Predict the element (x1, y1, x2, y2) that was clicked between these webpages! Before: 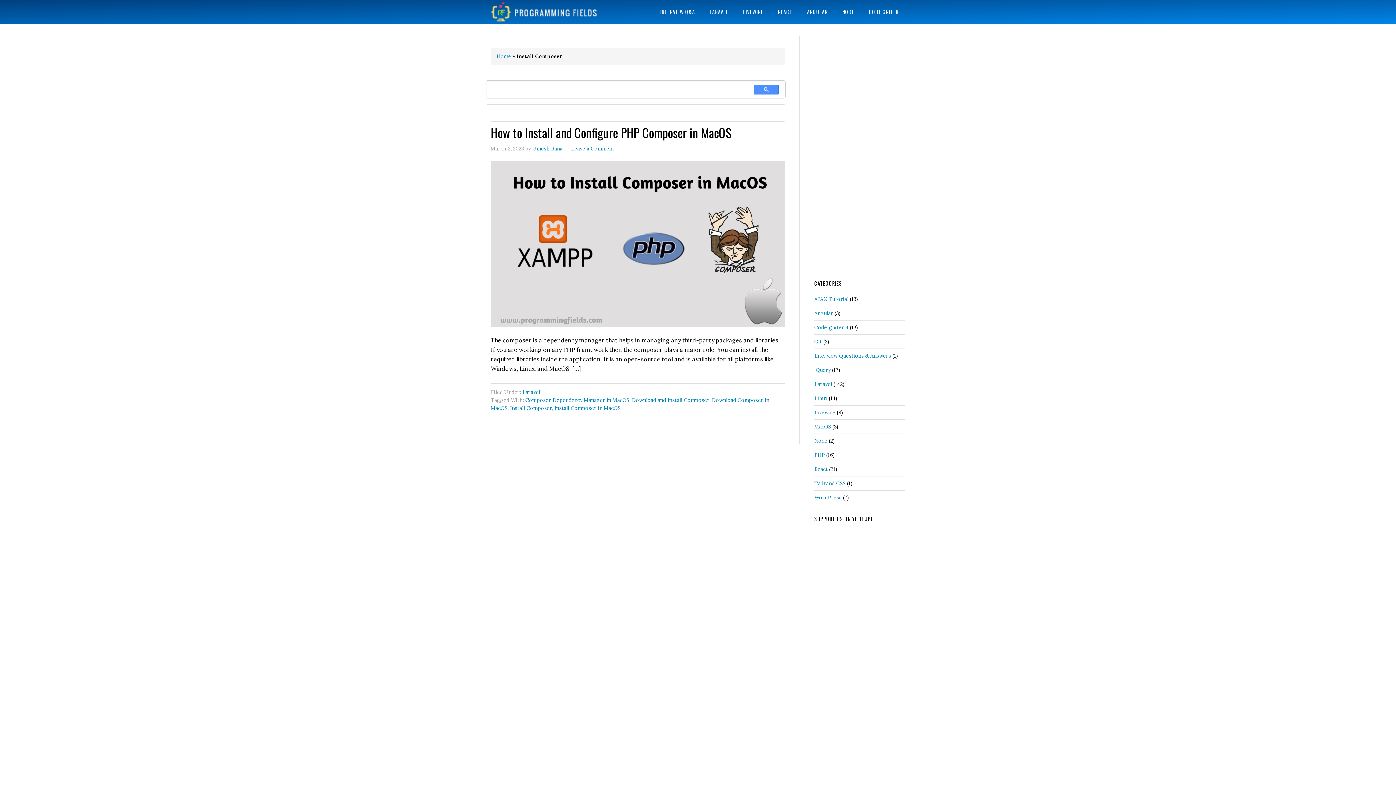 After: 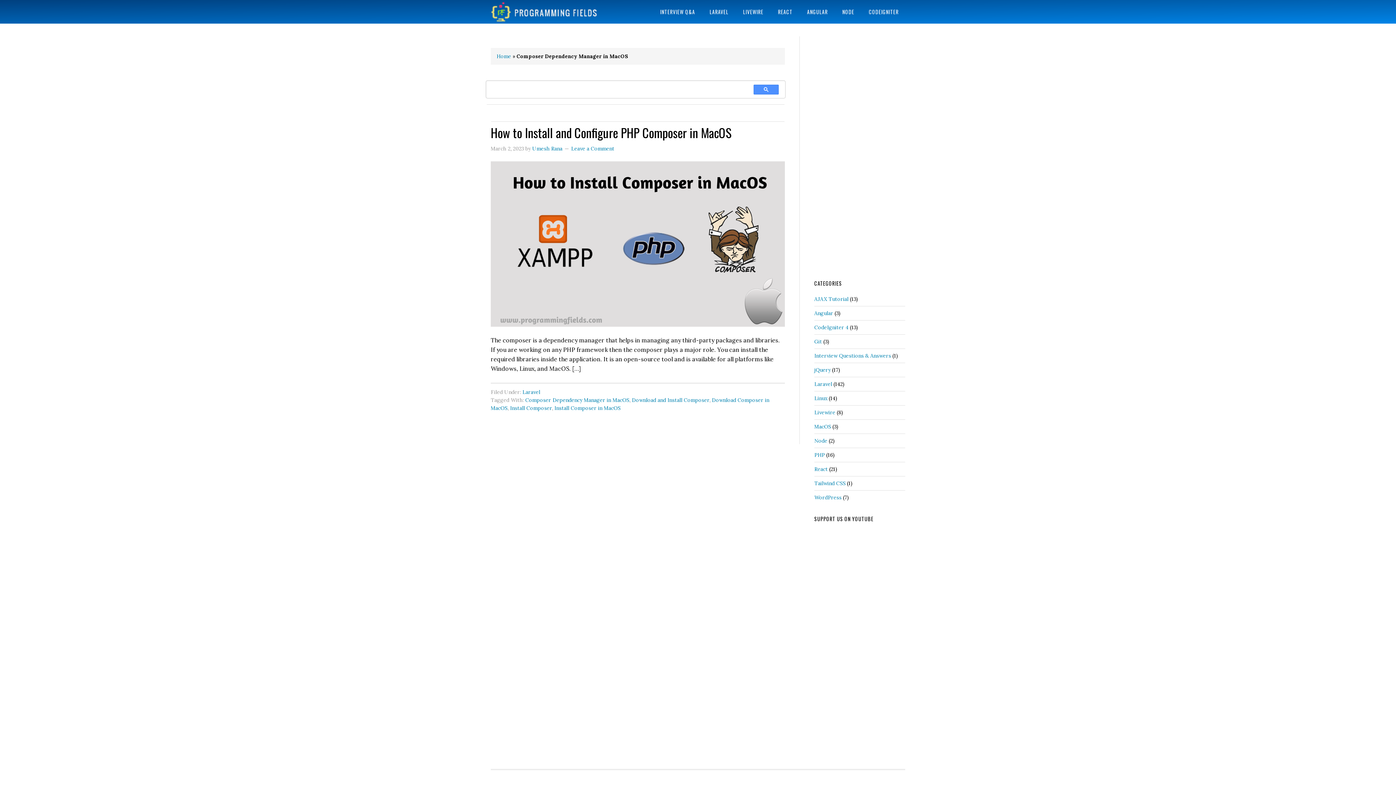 Action: label: Composer Dependency Manager in MacOS bbox: (525, 397, 629, 403)